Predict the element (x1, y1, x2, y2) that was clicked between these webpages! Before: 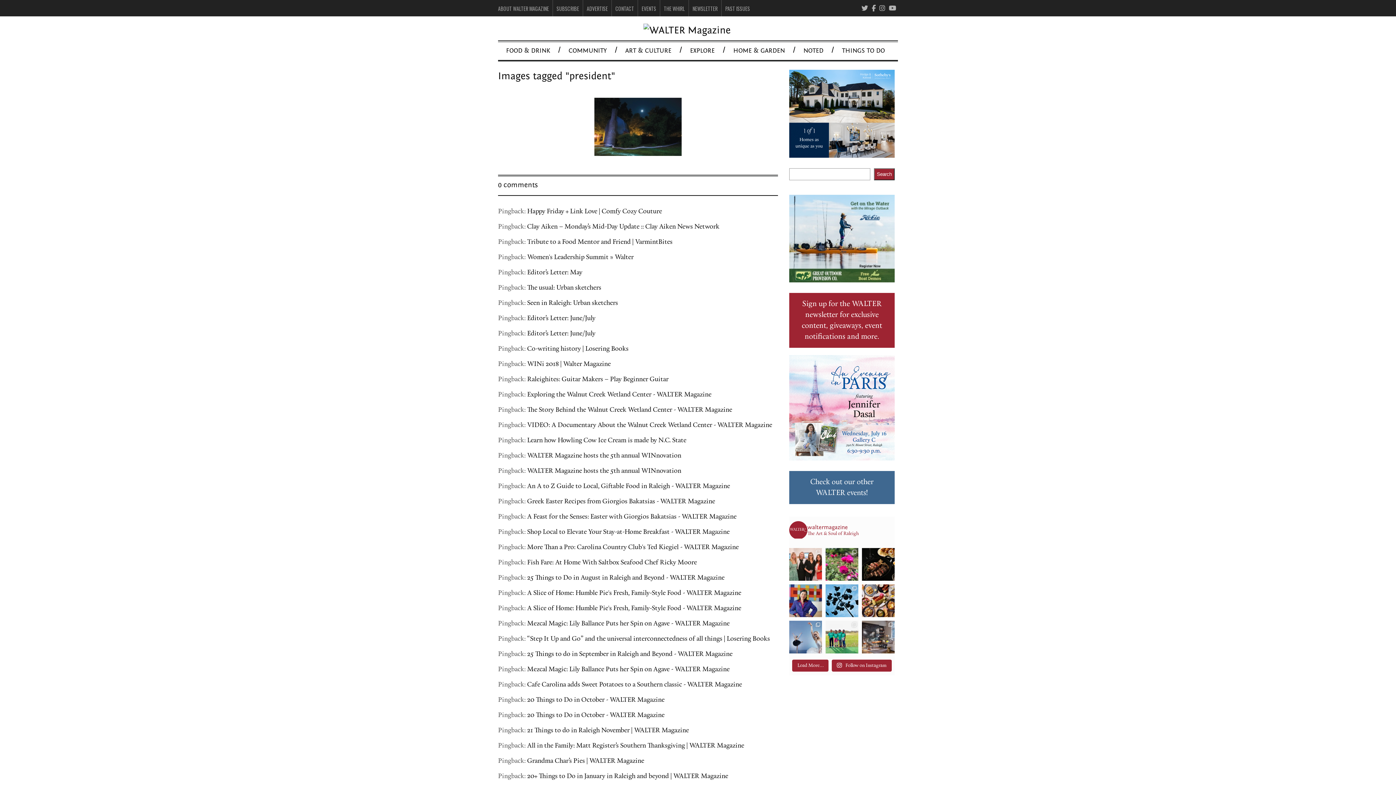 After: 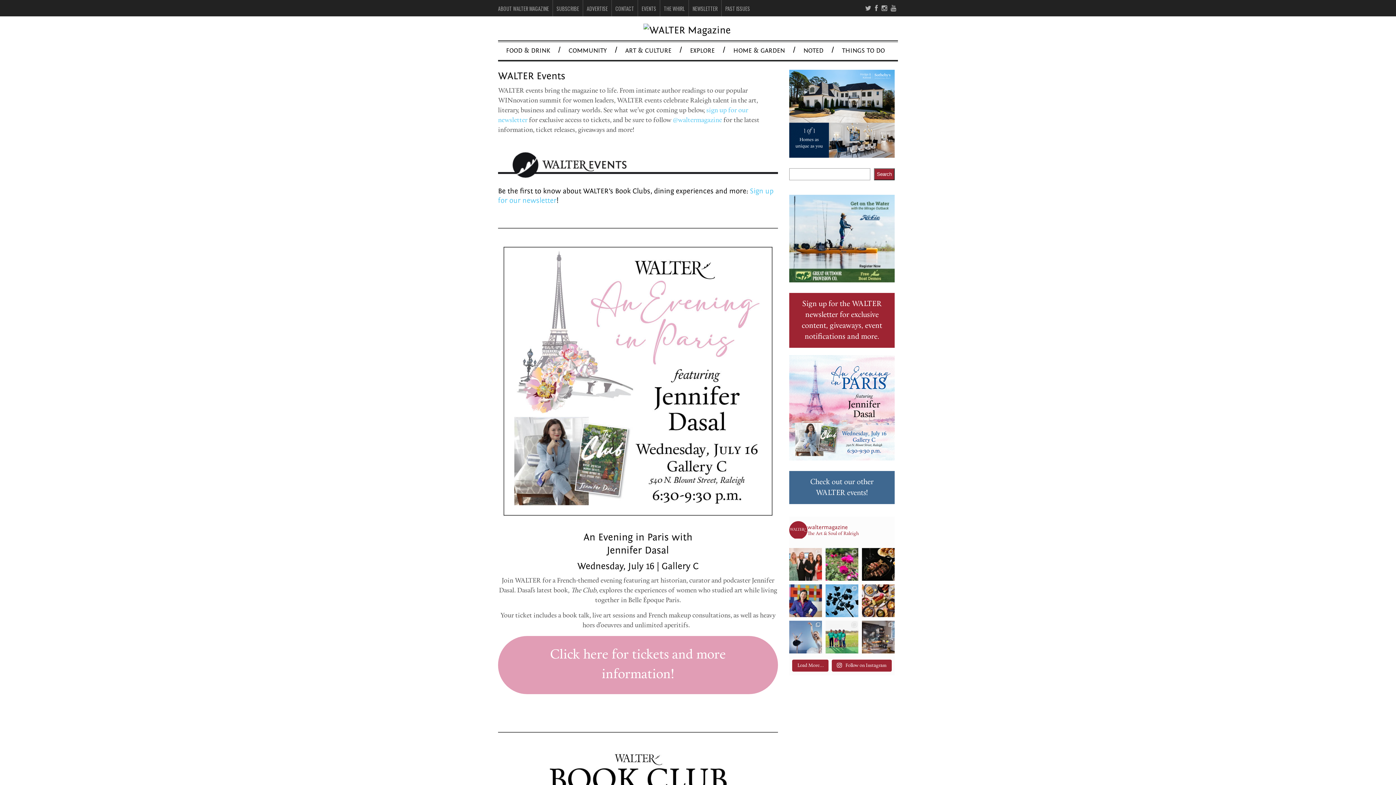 Action: label: EVENTS bbox: (641, 4, 656, 12)